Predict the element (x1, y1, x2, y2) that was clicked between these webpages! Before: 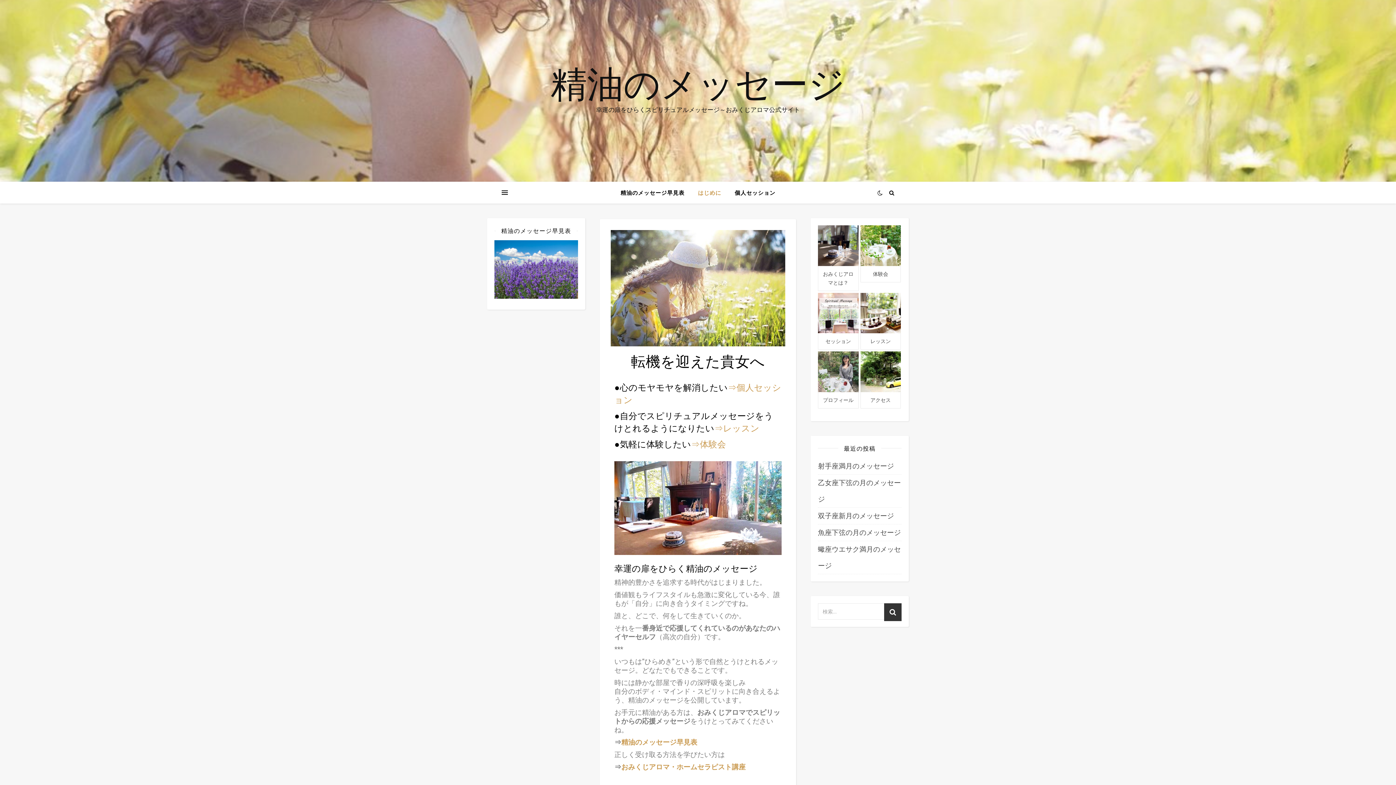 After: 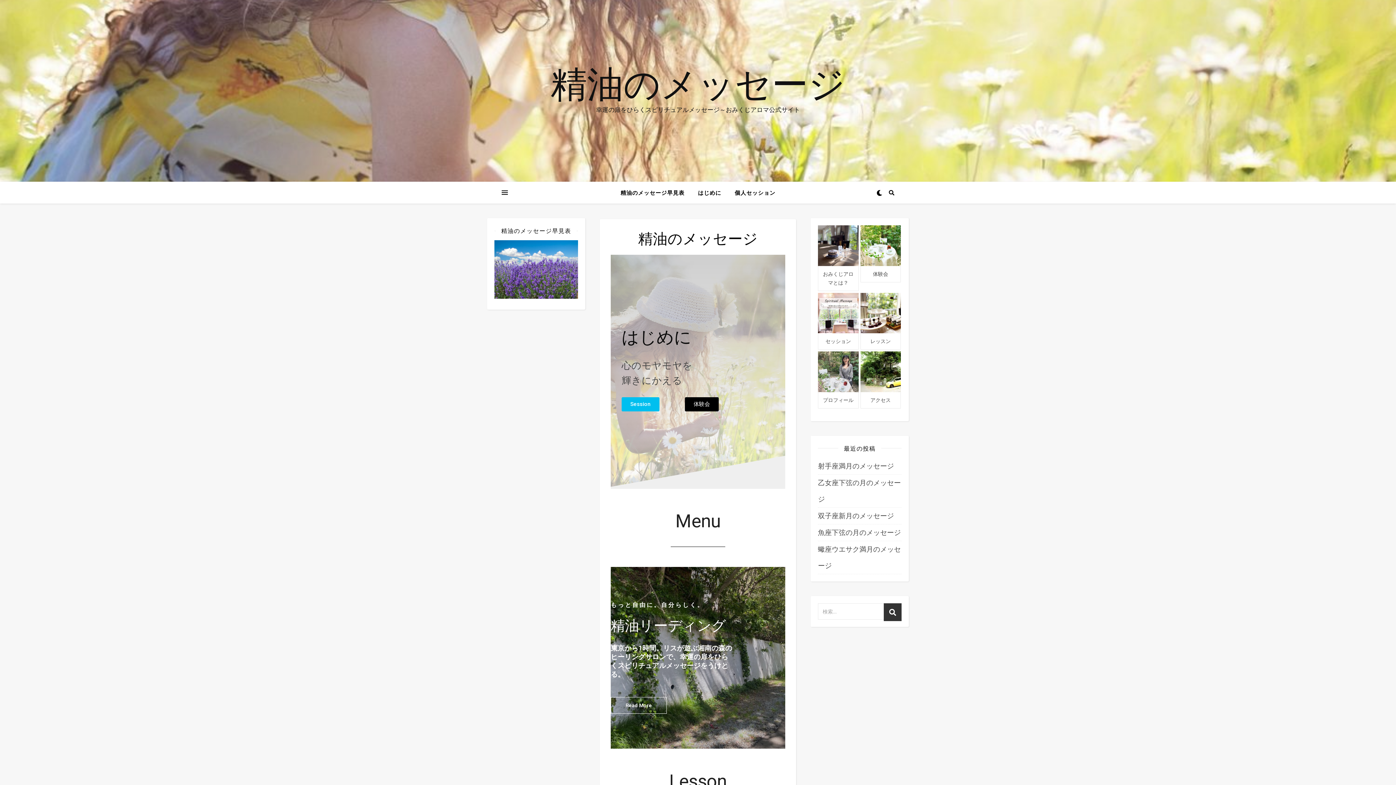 Action: label: 精油のメッセージ bbox: (0, 64, 1396, 101)